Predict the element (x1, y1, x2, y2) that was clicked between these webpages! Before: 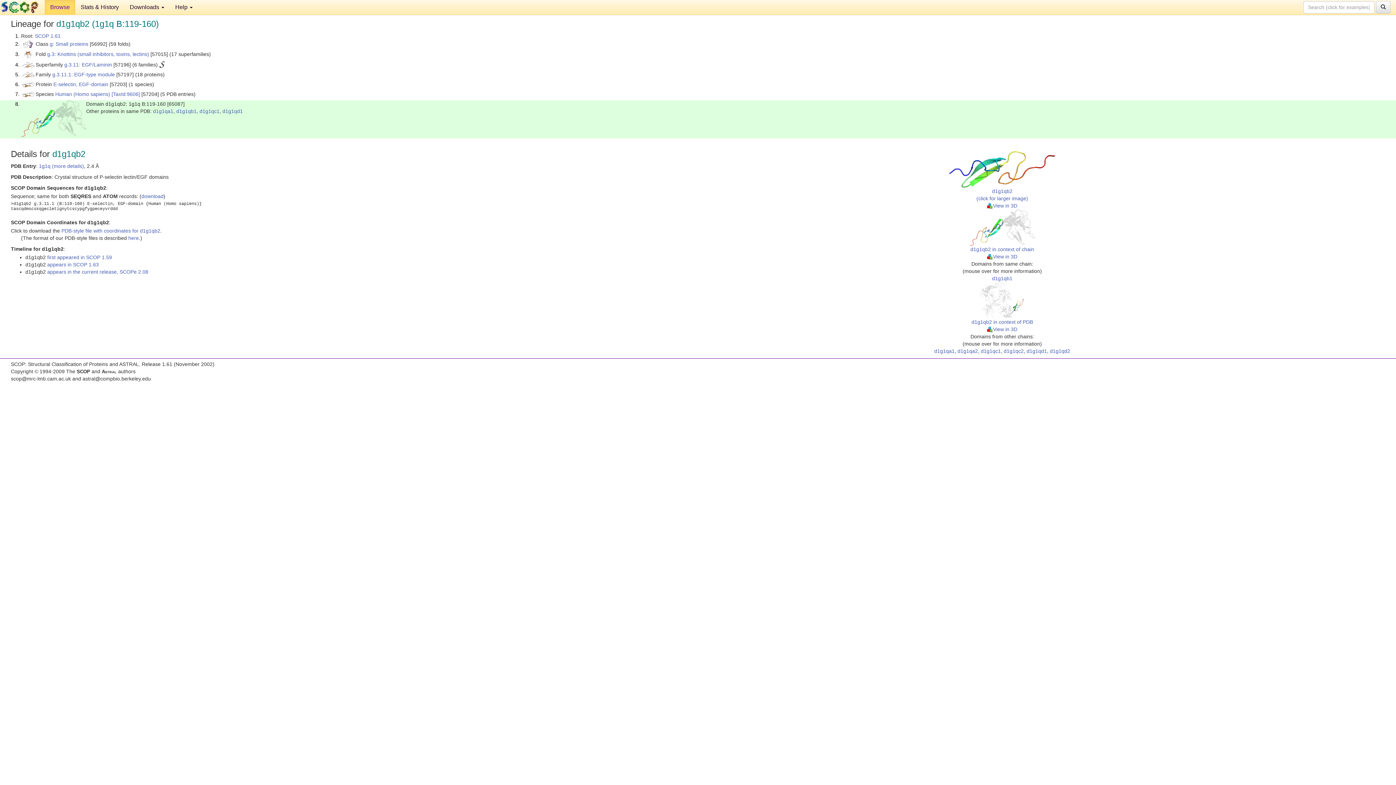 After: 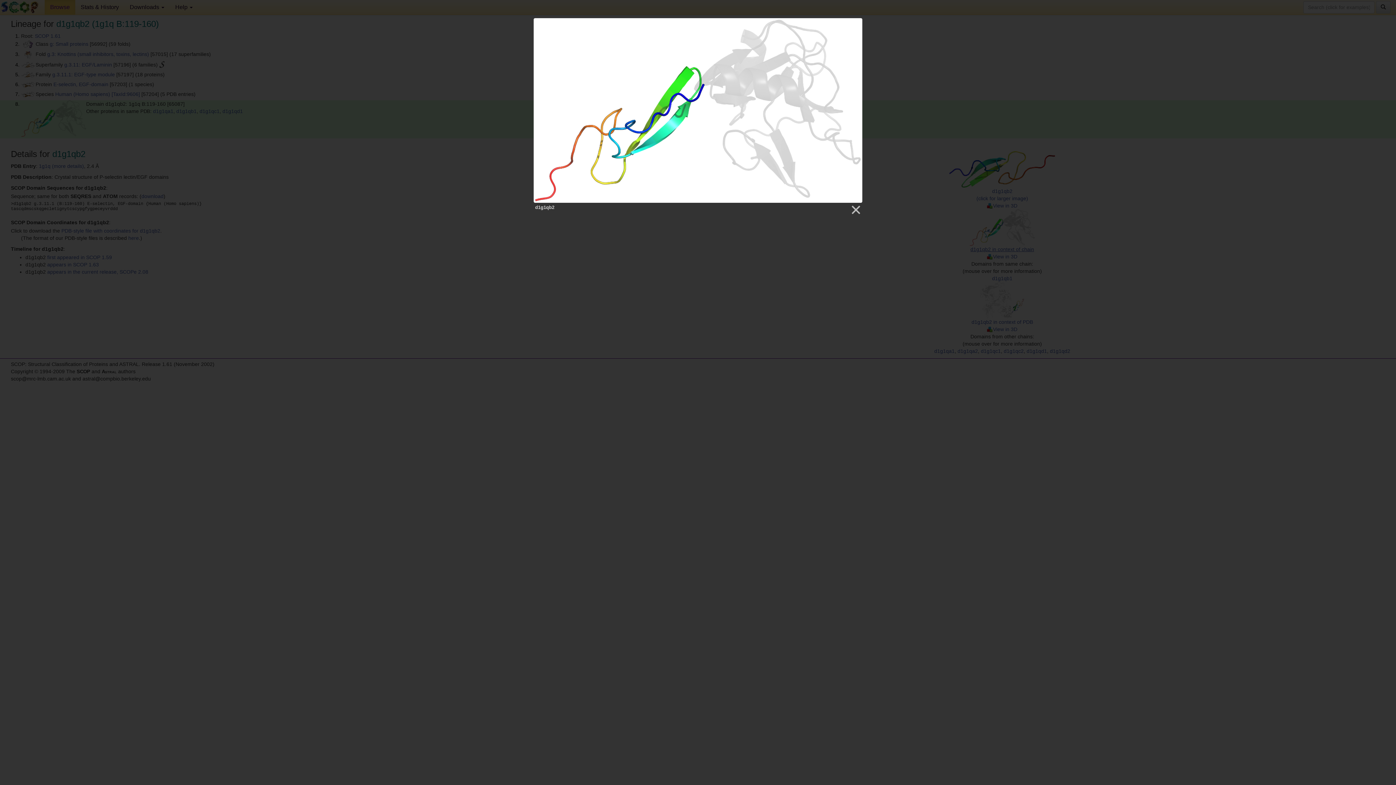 Action: label: 
d1g1qb2 in context of chain
 bbox: (969, 224, 1035, 252)